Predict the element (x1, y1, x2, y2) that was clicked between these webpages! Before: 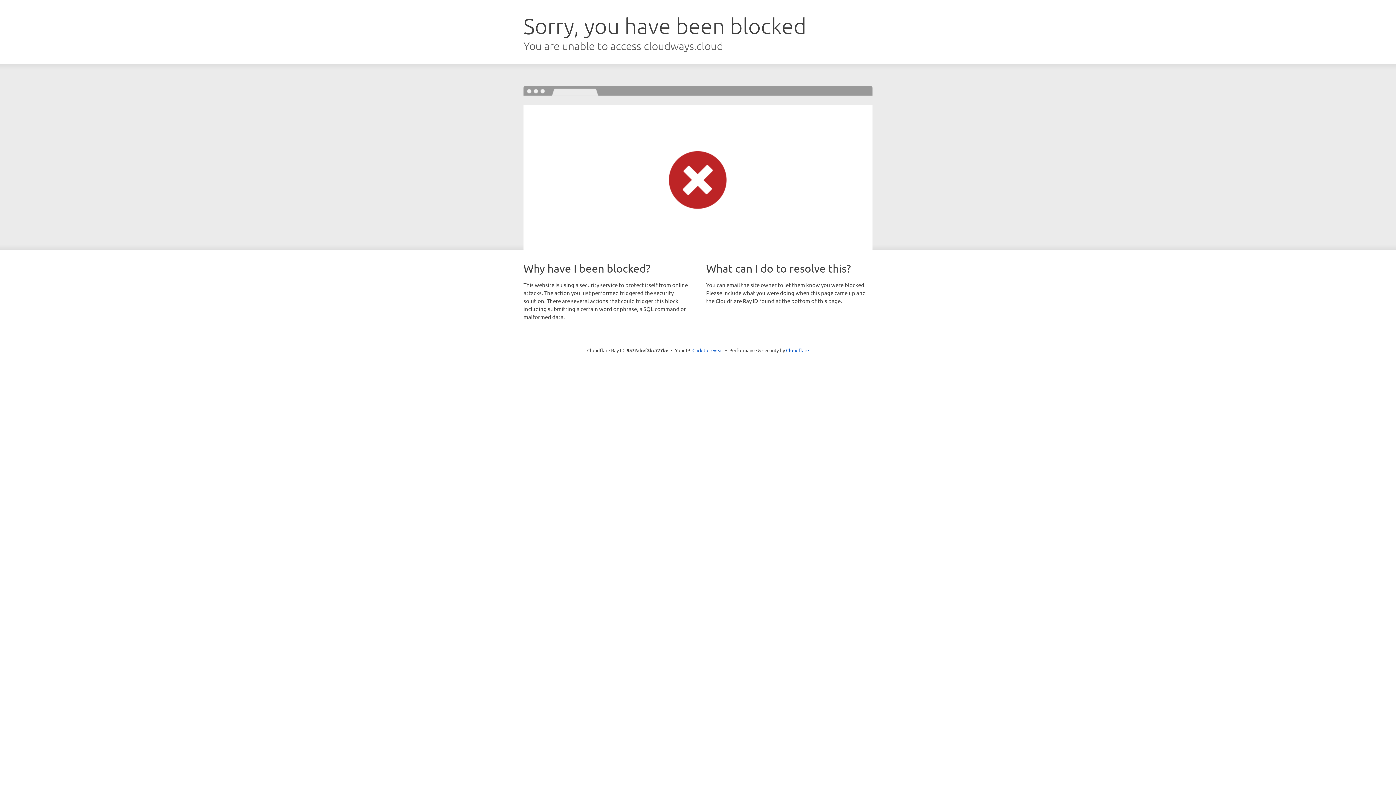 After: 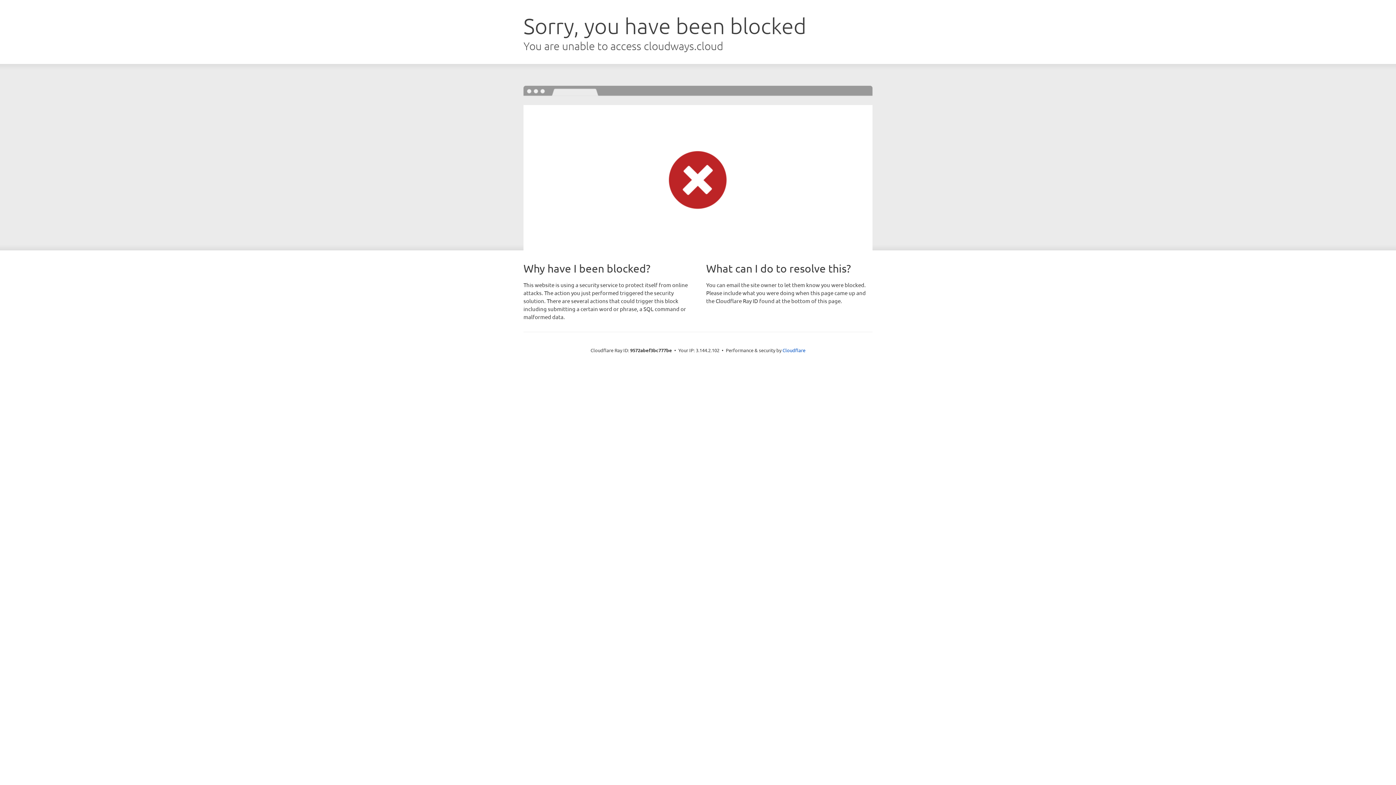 Action: bbox: (692, 346, 723, 353) label: Click to reveal